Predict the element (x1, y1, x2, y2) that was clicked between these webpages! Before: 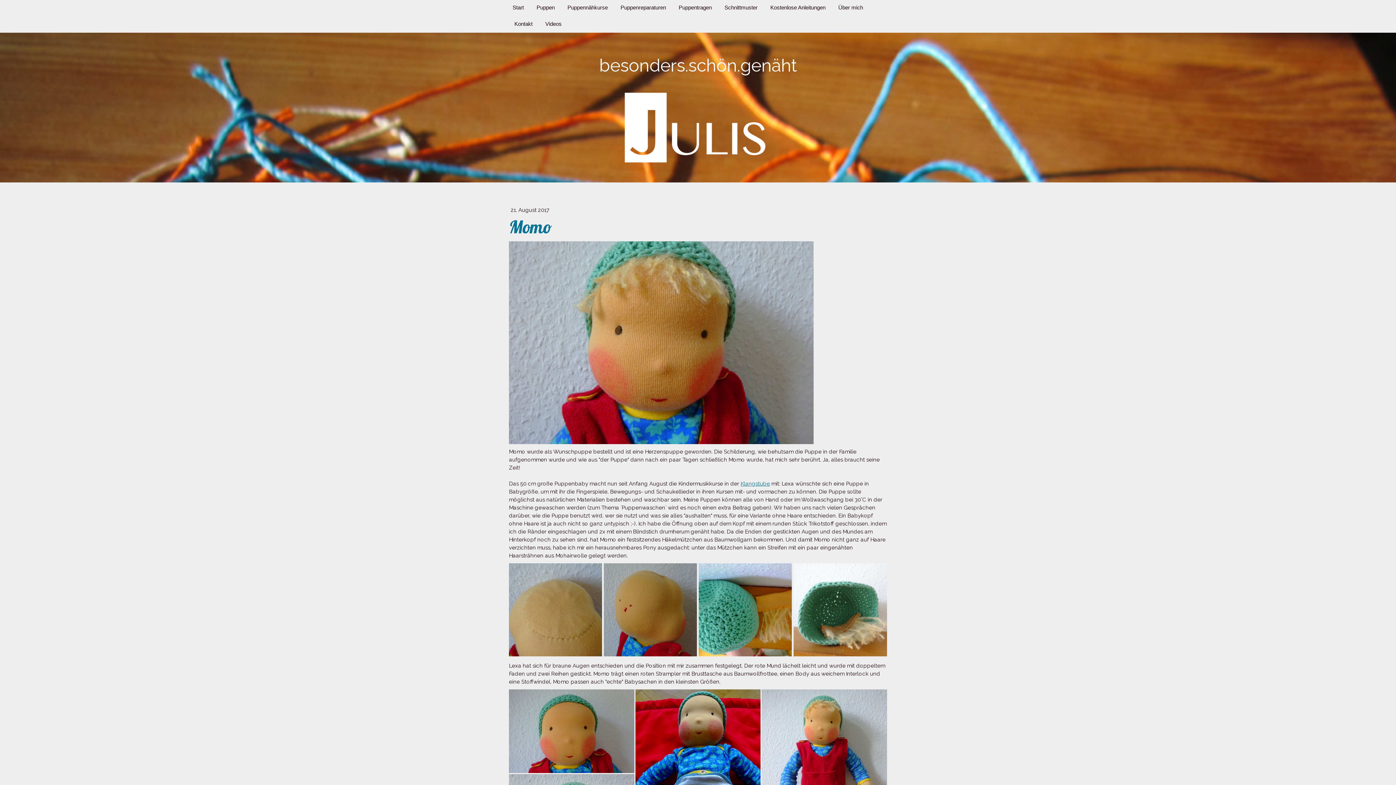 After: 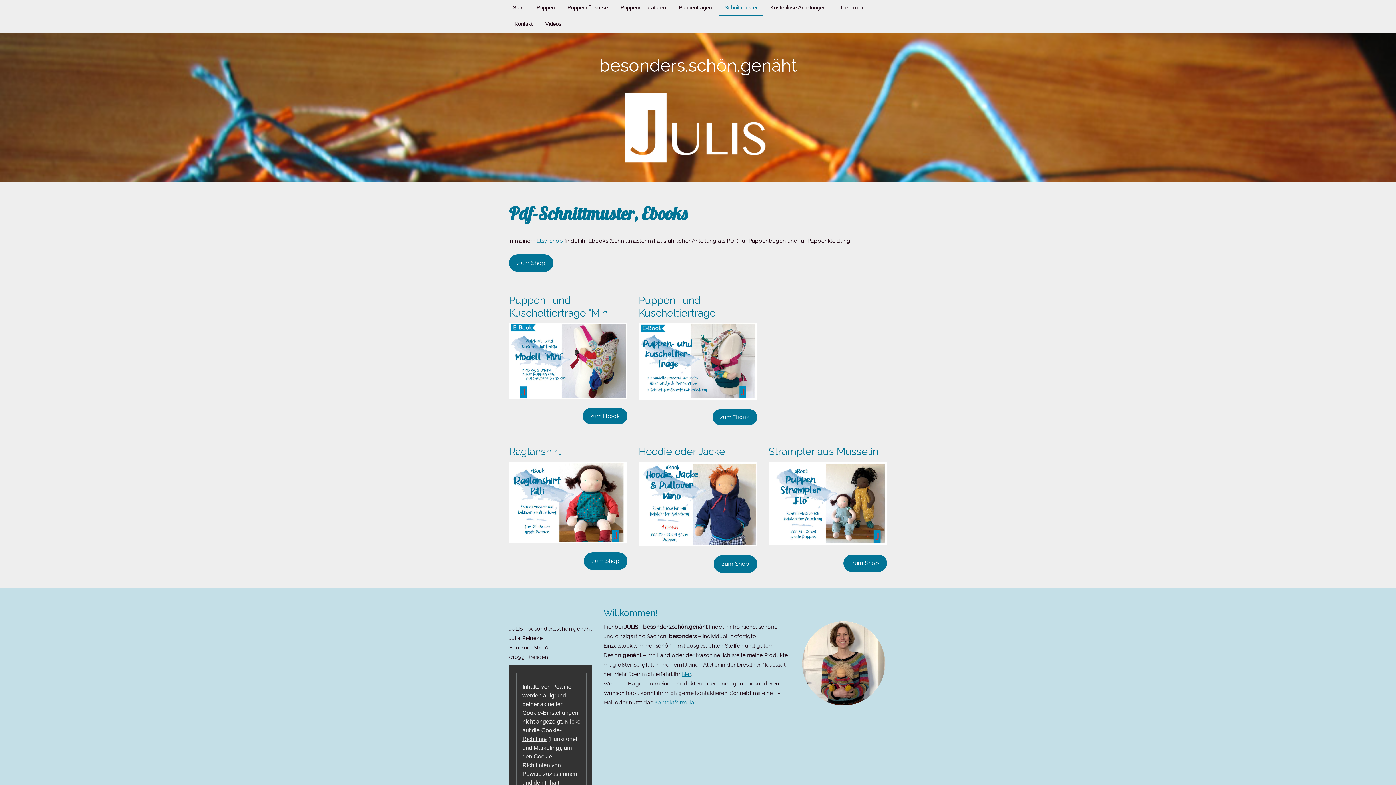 Action: label: Schnittmuster bbox: (719, 0, 763, 16)